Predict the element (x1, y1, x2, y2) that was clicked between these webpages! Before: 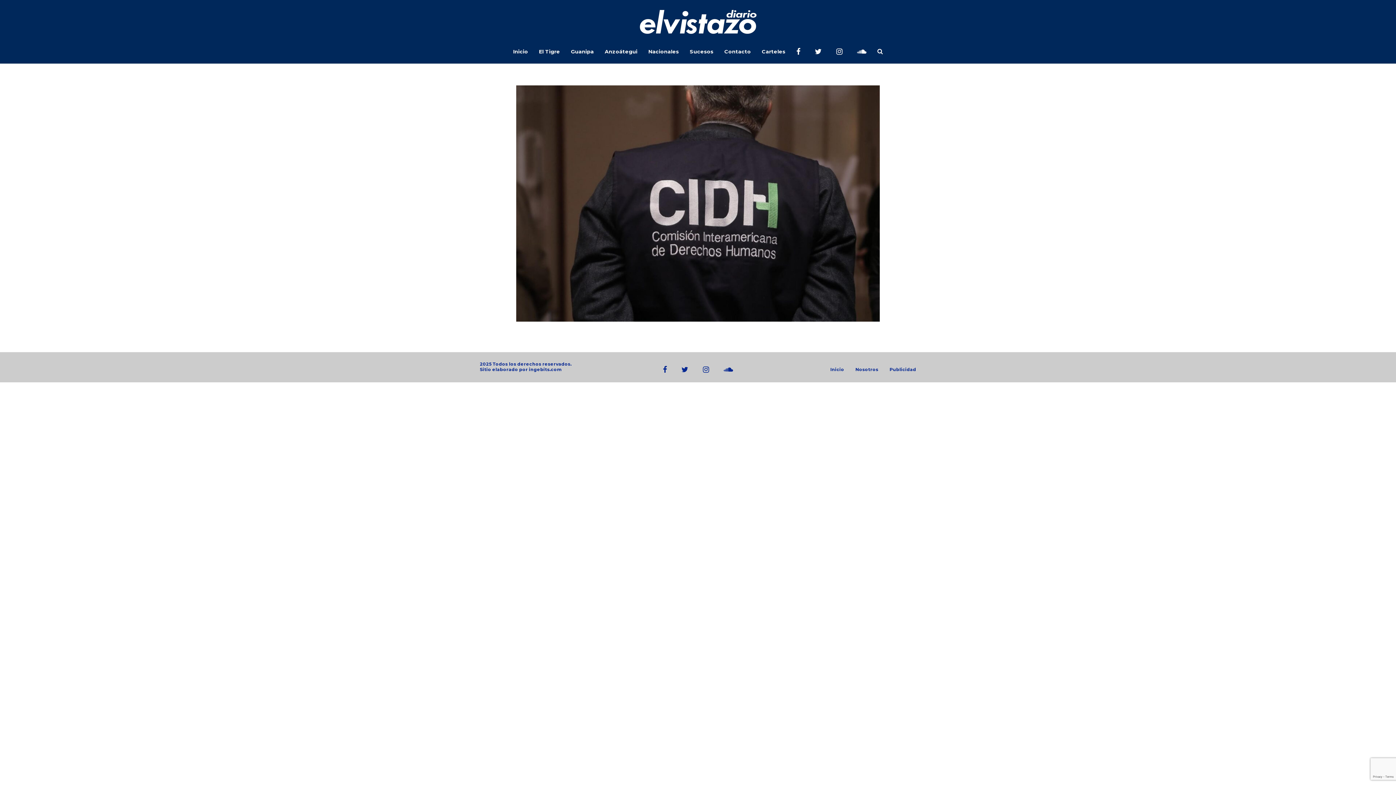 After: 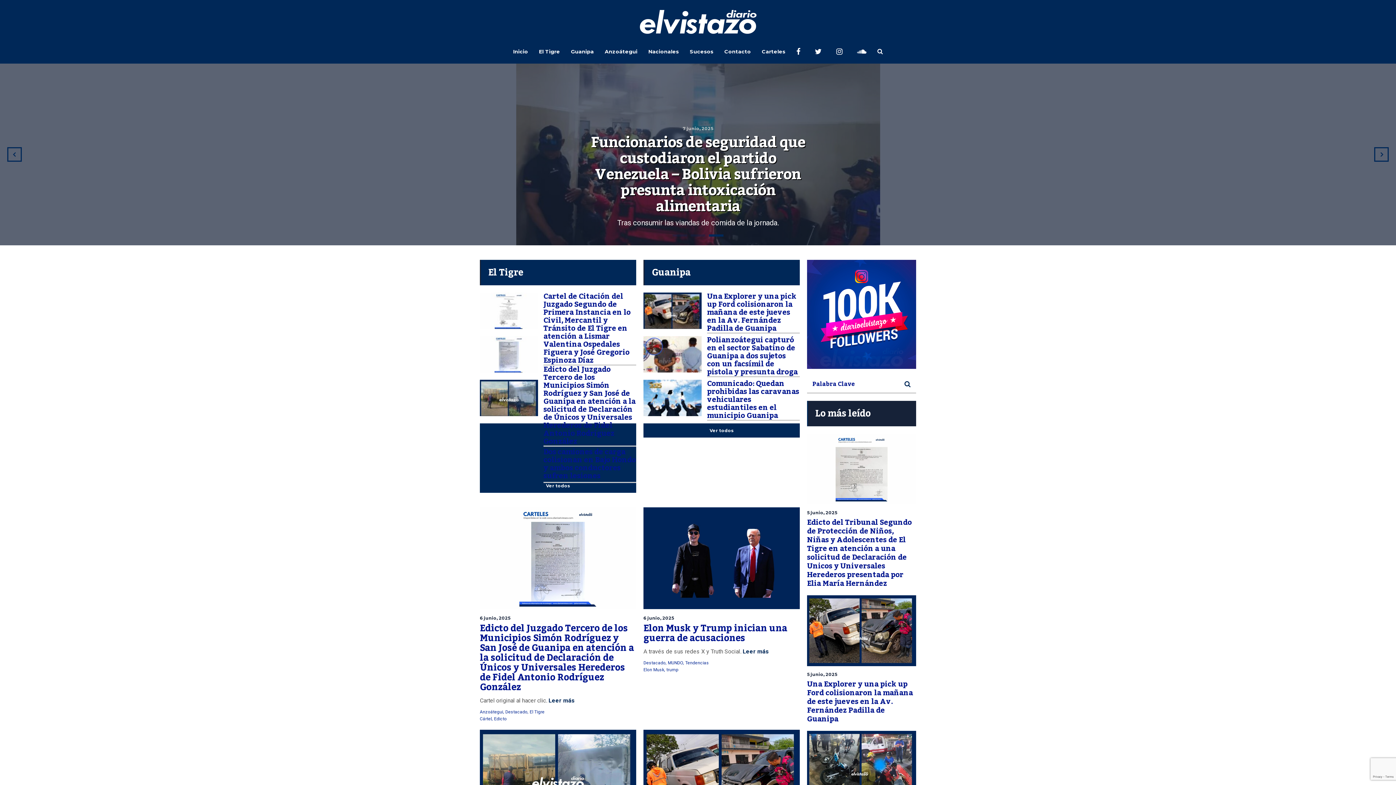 Action: bbox: (639, 9, 757, 34)